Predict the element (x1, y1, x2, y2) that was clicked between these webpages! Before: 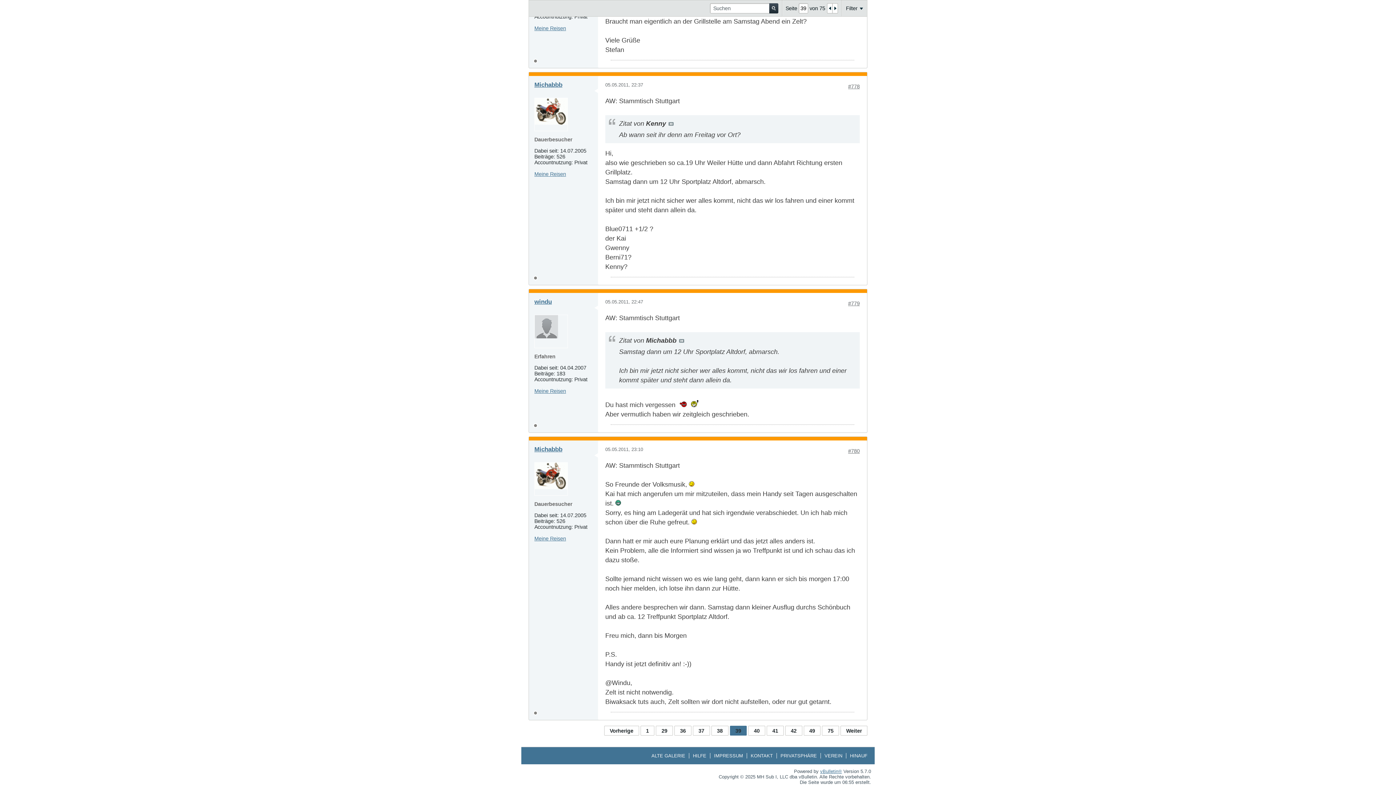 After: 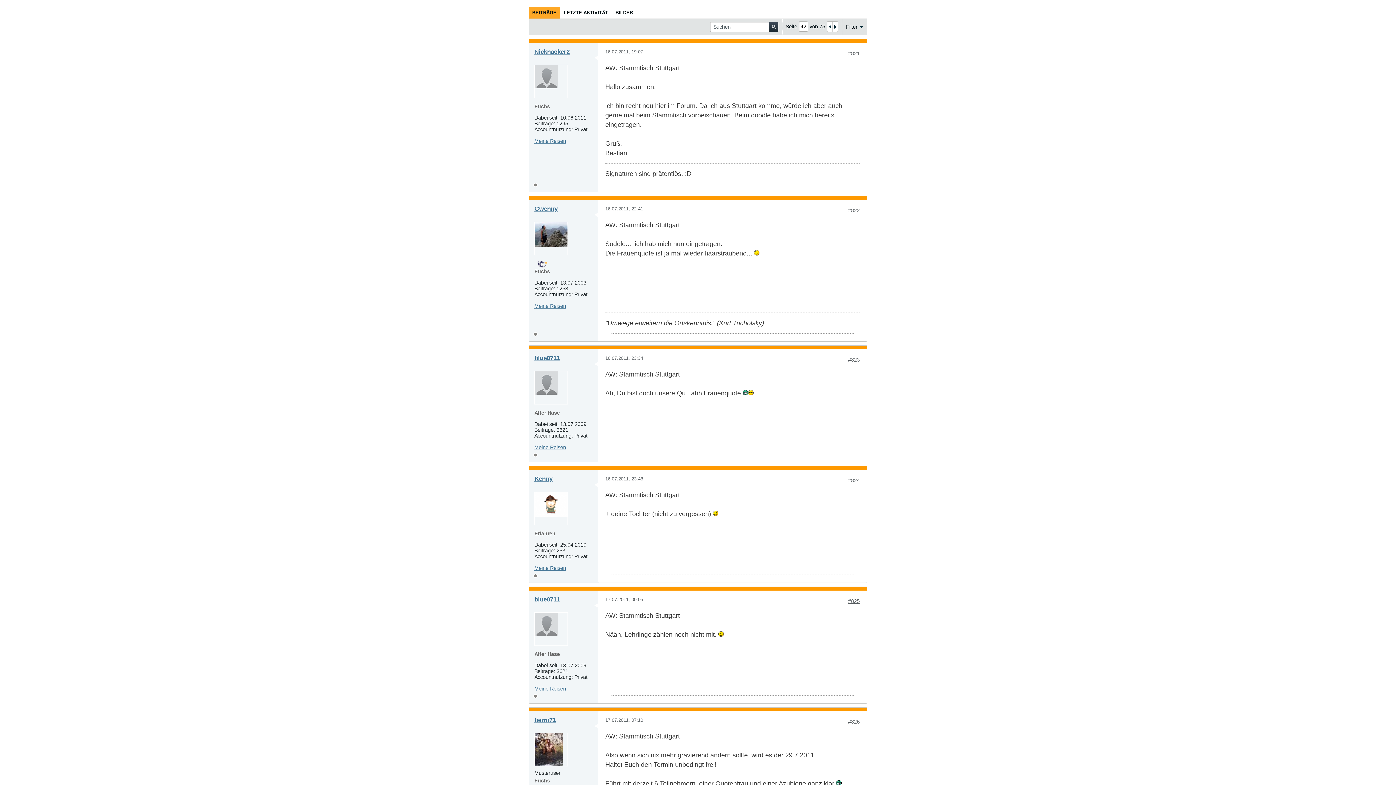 Action: bbox: (785, 726, 802, 736) label: 42